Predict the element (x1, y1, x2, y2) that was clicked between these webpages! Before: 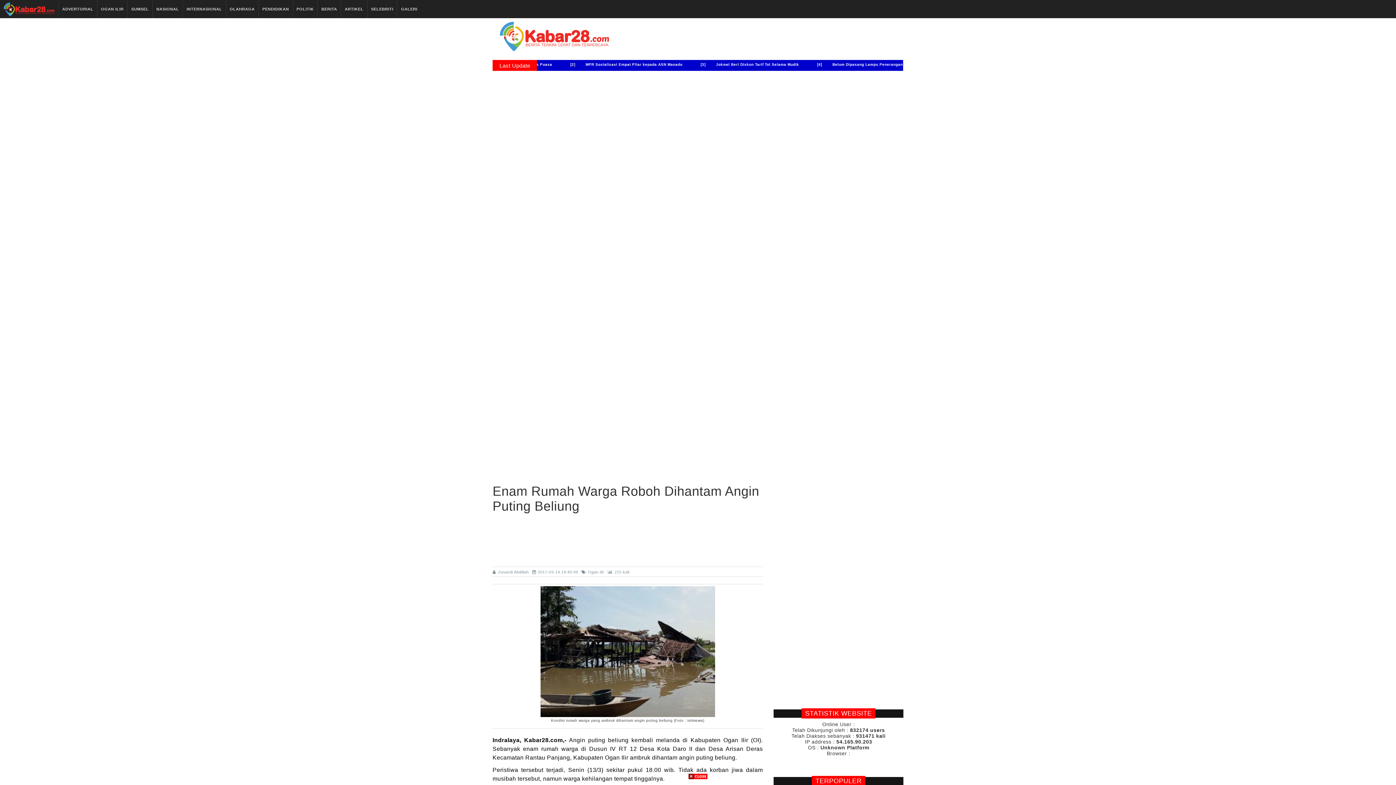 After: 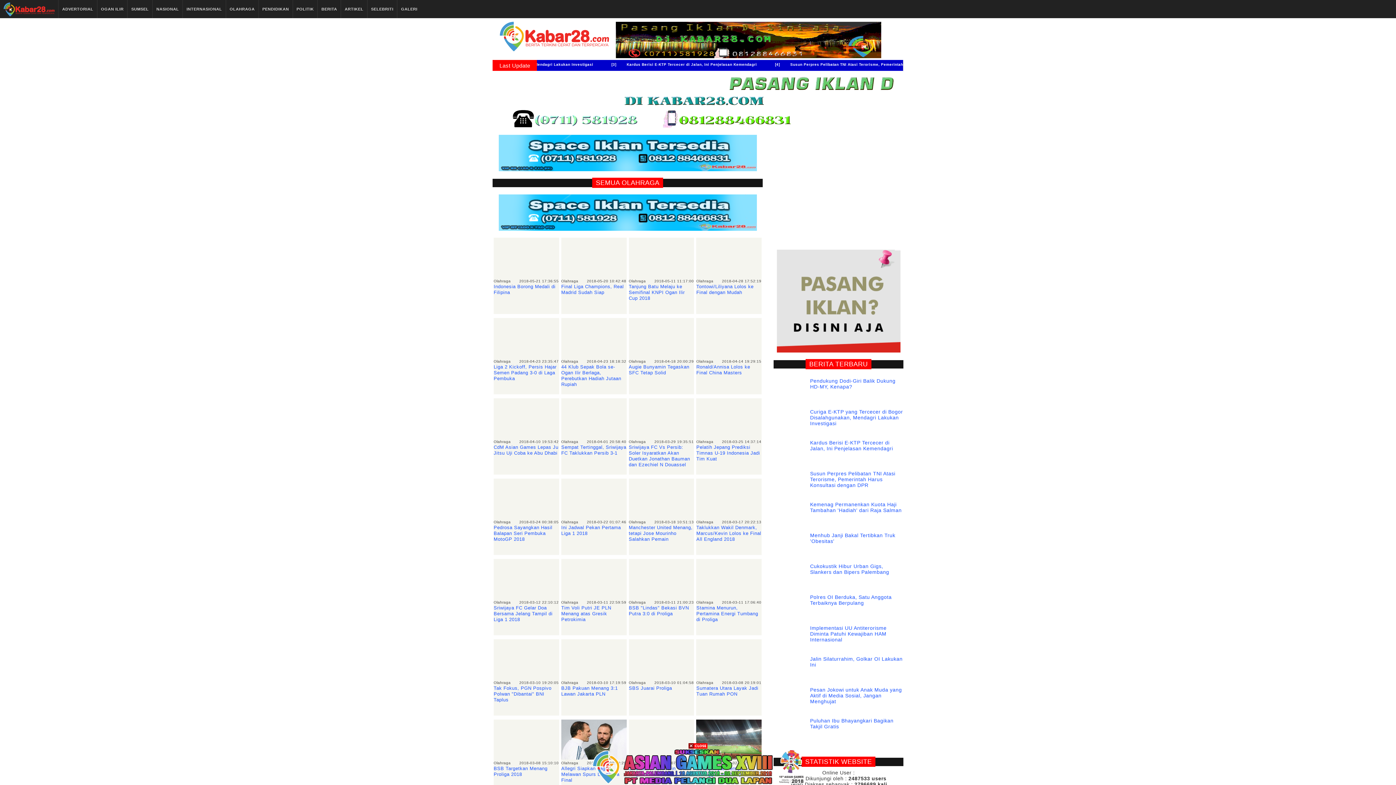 Action: label: OLAHRAGA bbox: (225, 0, 258, 18)